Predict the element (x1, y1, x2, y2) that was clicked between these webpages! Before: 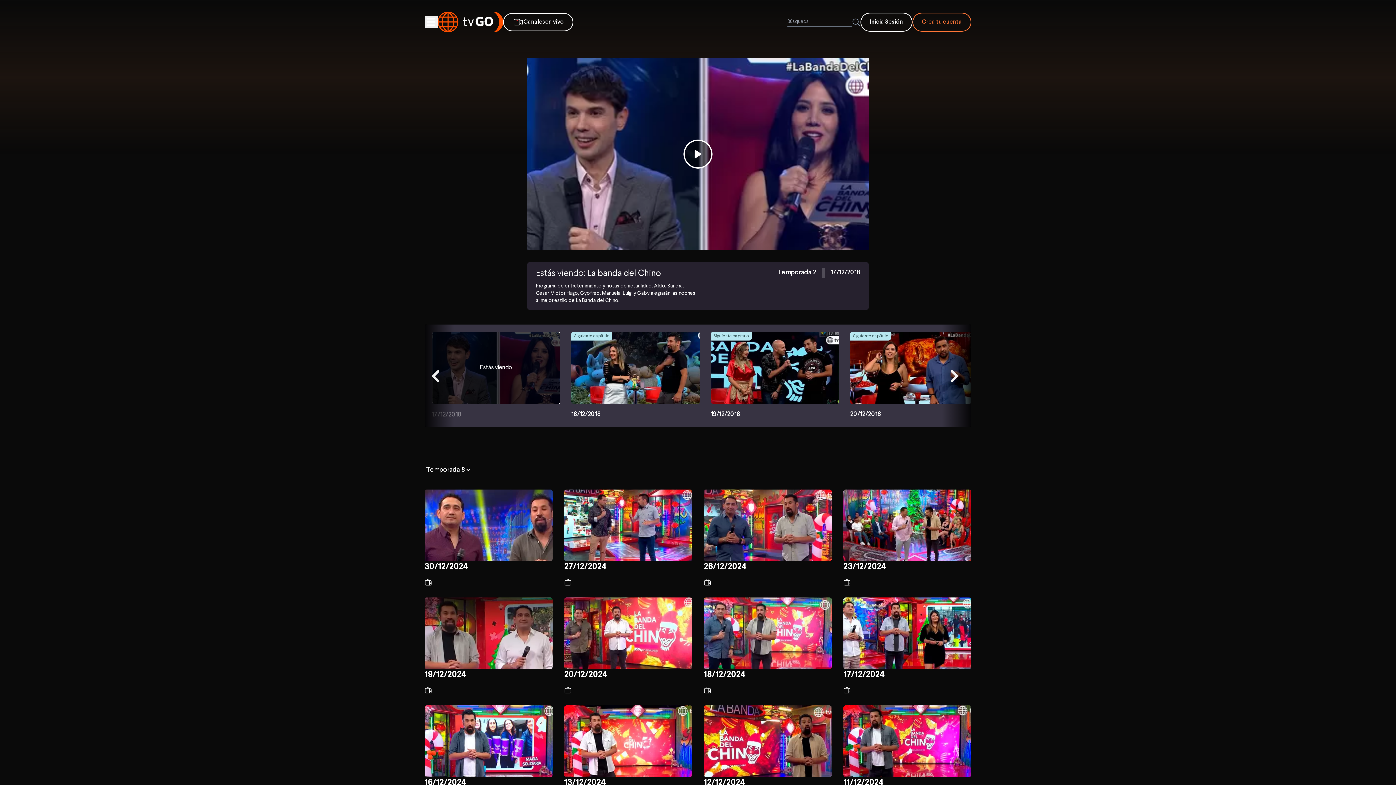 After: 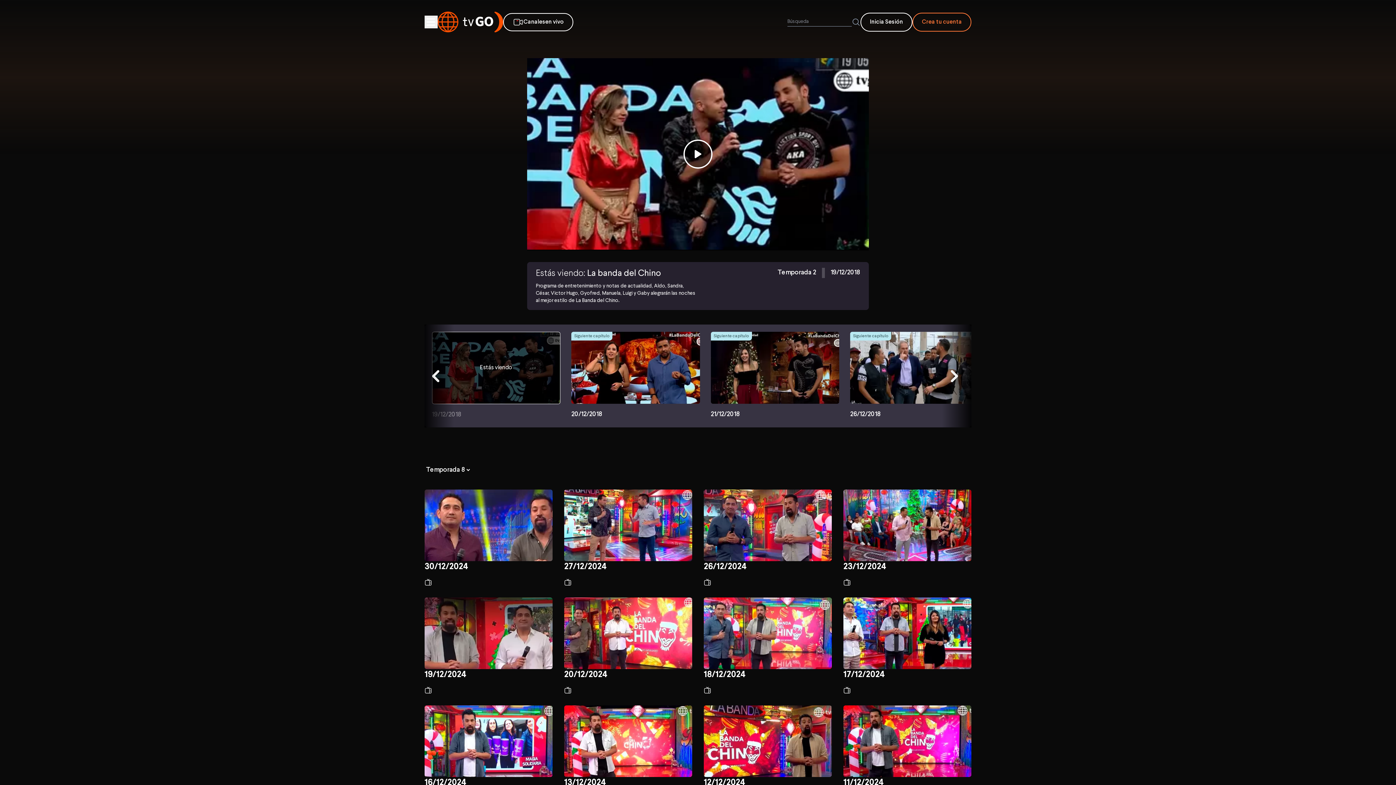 Action: bbox: (710, 331, 839, 419) label: Siguiente capítulo
19/12/2018